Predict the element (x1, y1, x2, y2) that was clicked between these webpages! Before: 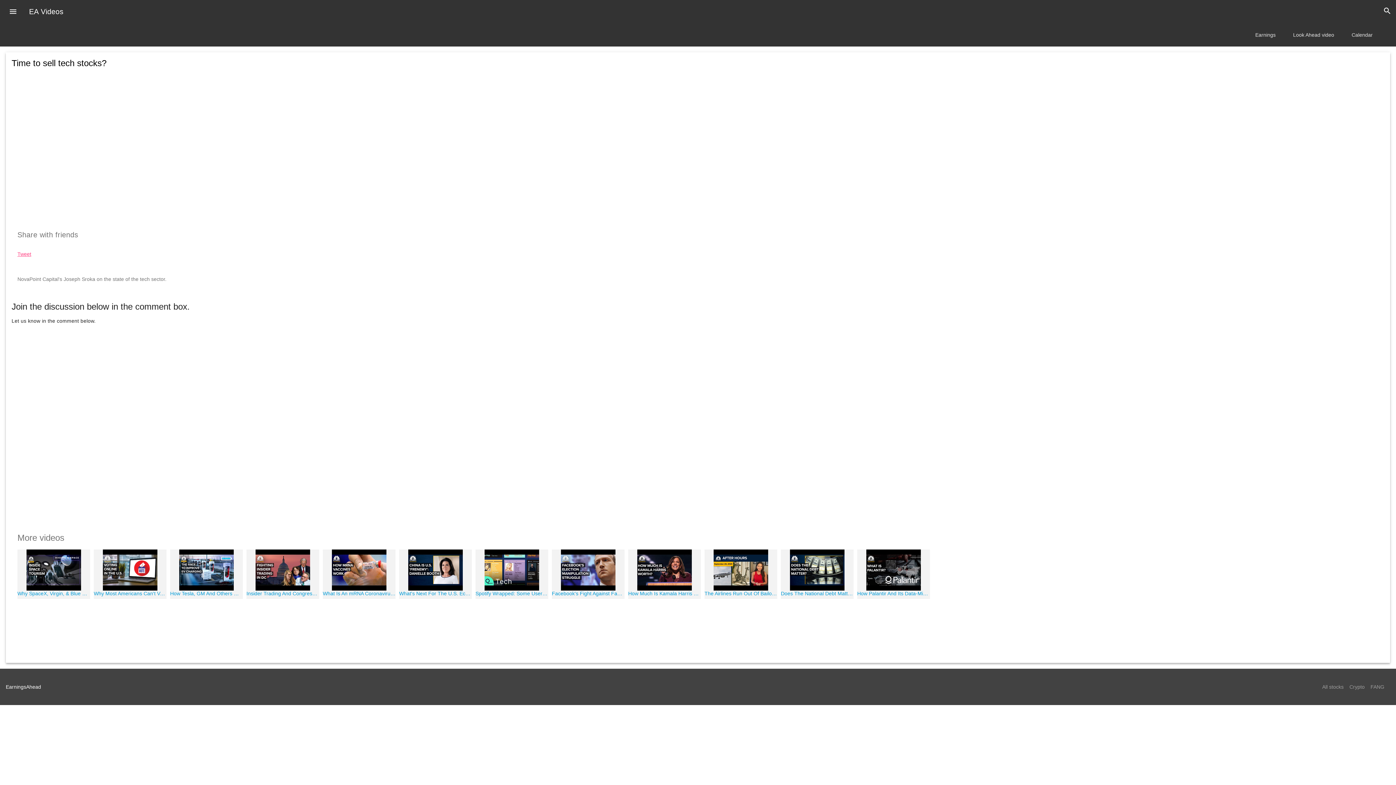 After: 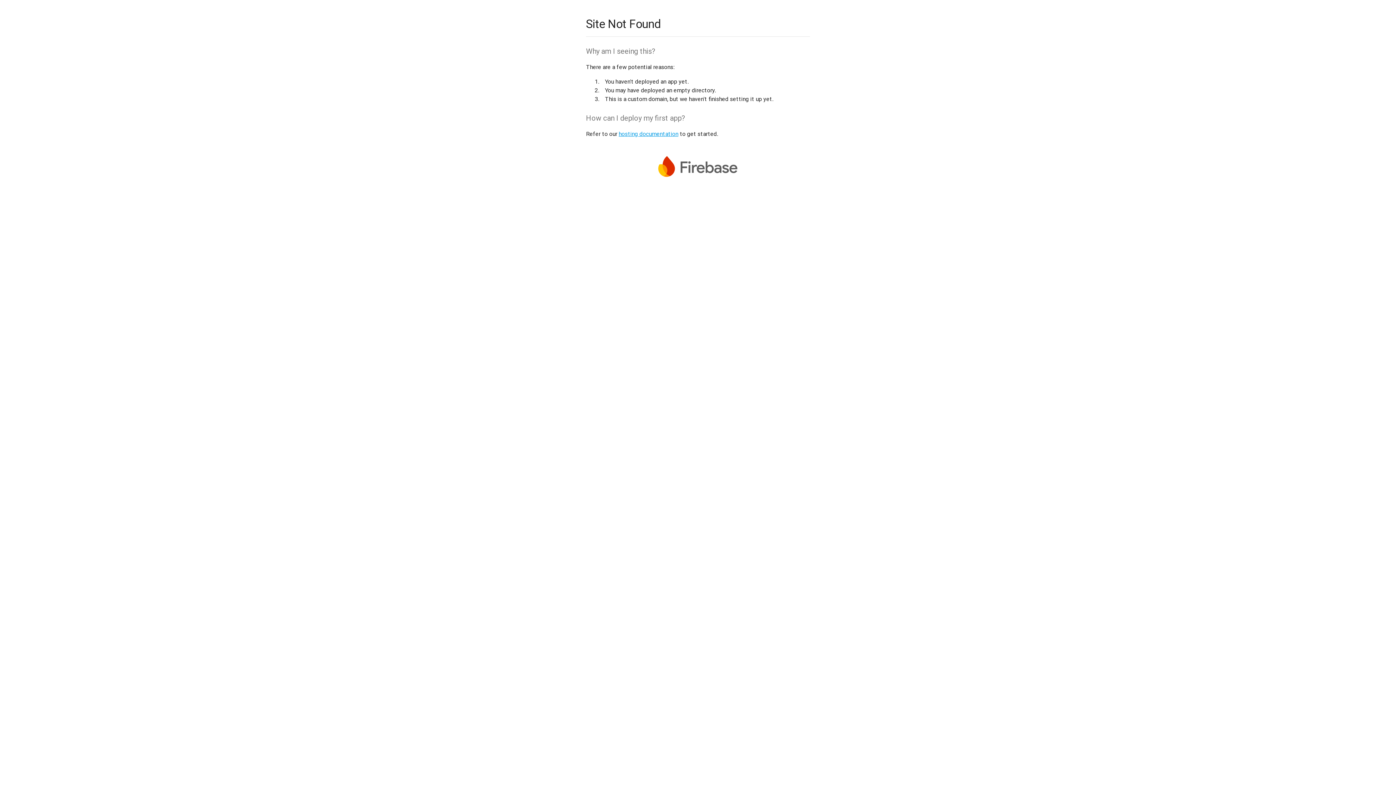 Action: label: FANG bbox: (1370, 684, 1384, 690)